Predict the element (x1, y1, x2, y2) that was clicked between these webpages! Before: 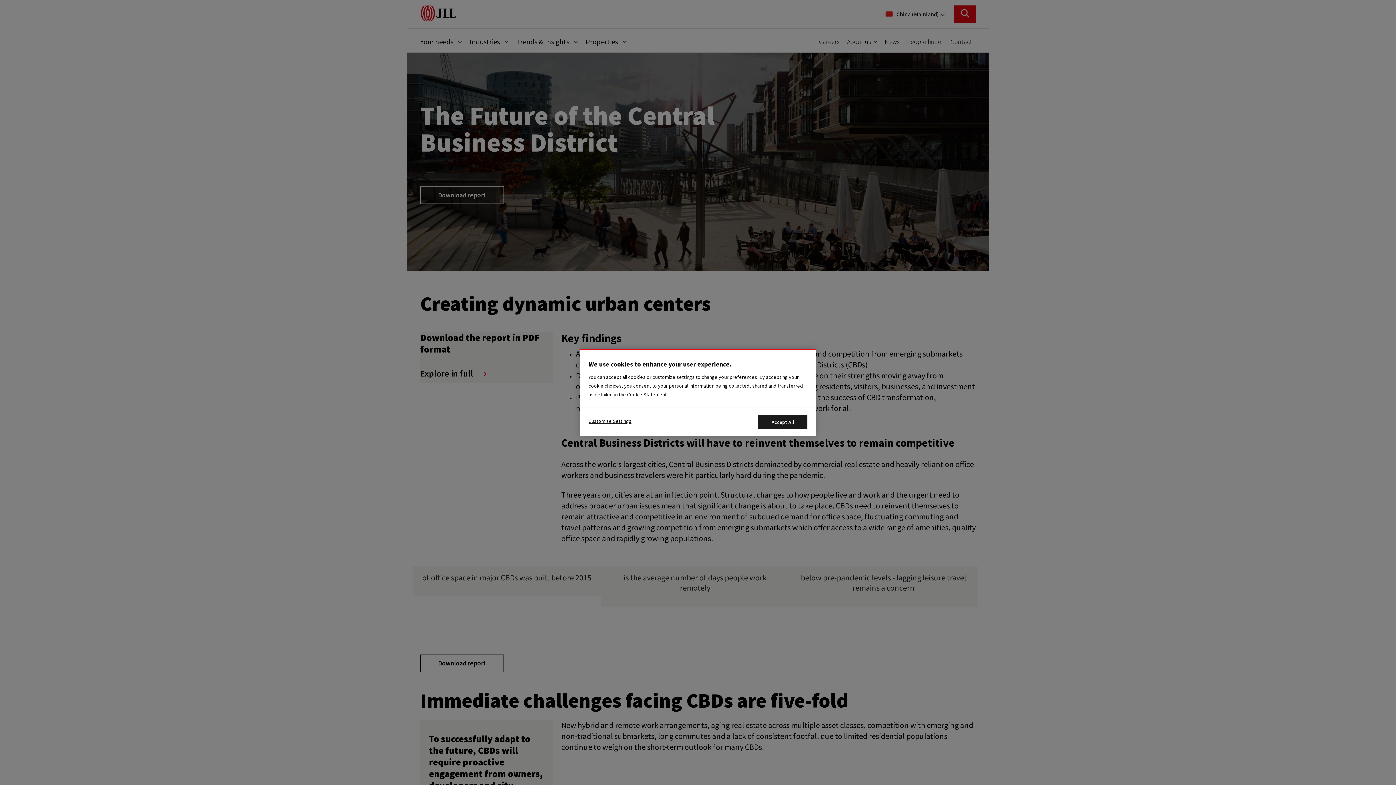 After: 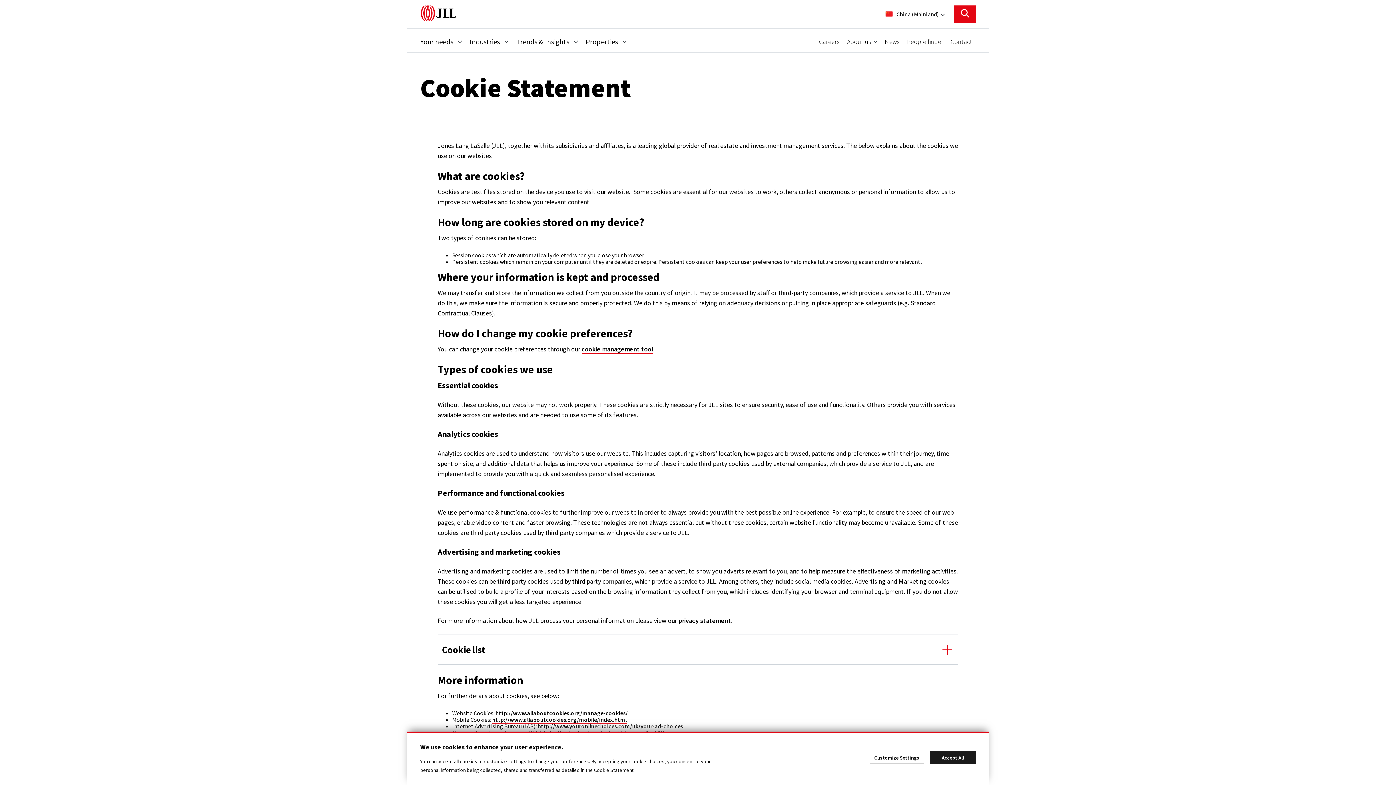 Action: label: More information about your privacy, opens in a new tab bbox: (627, 391, 668, 398)